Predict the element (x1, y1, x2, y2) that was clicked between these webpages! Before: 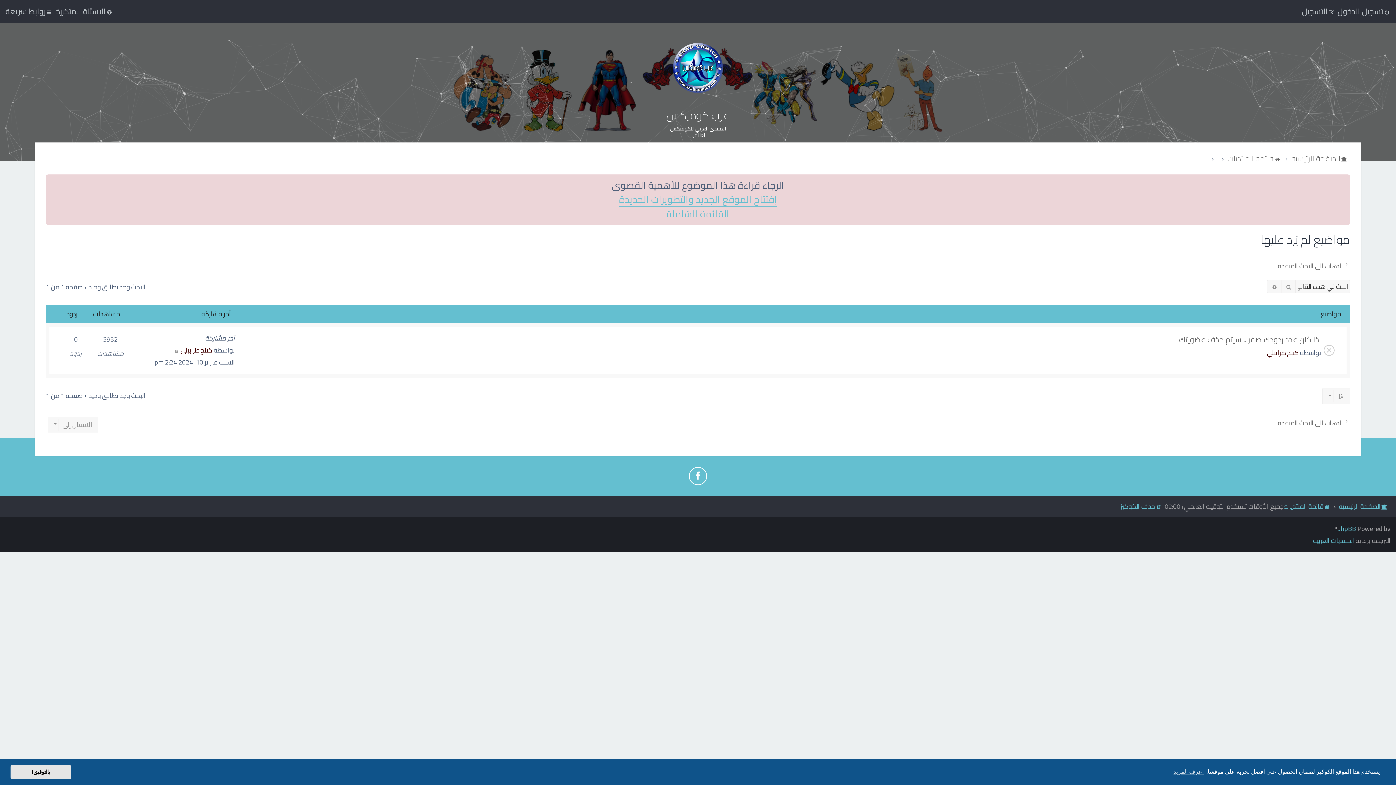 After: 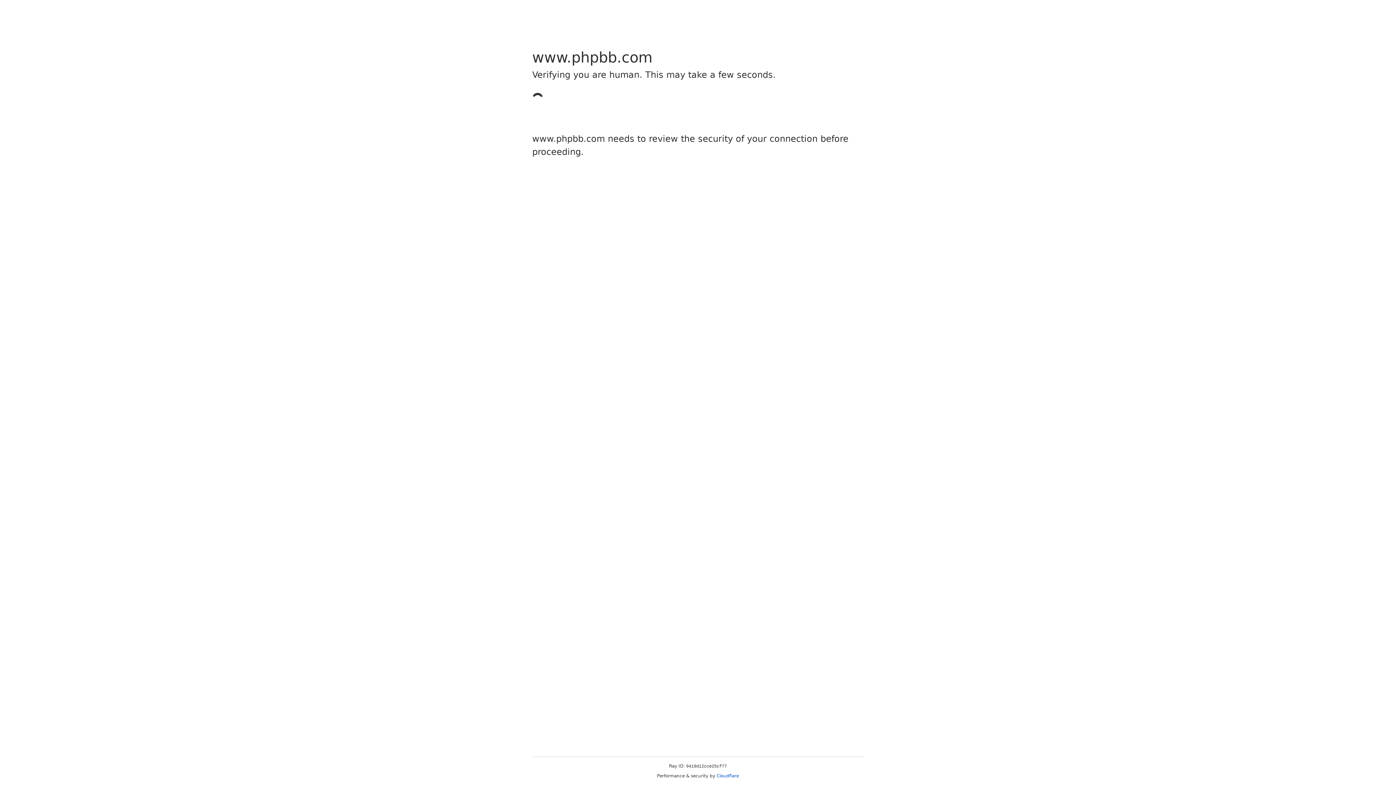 Action: label: phpBB bbox: (1337, 522, 1356, 534)